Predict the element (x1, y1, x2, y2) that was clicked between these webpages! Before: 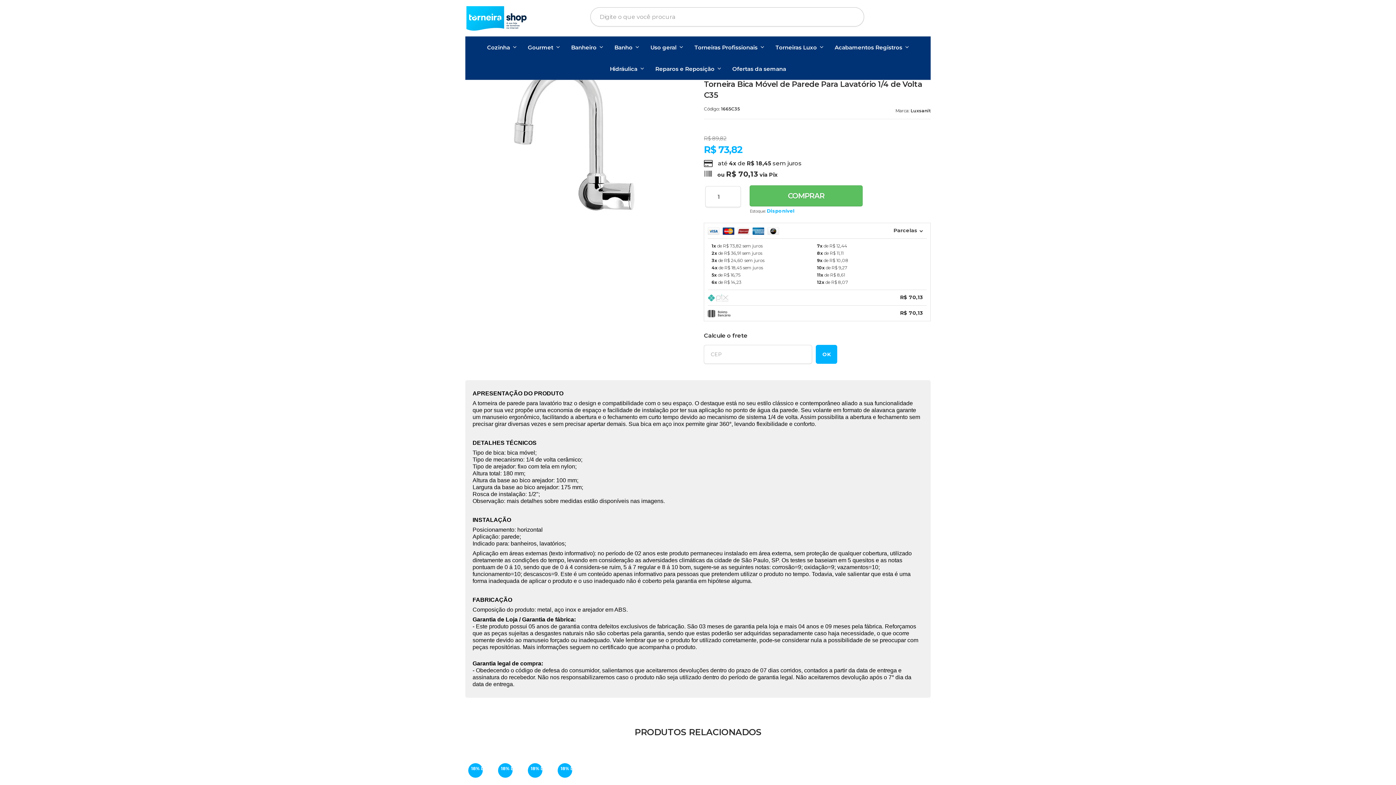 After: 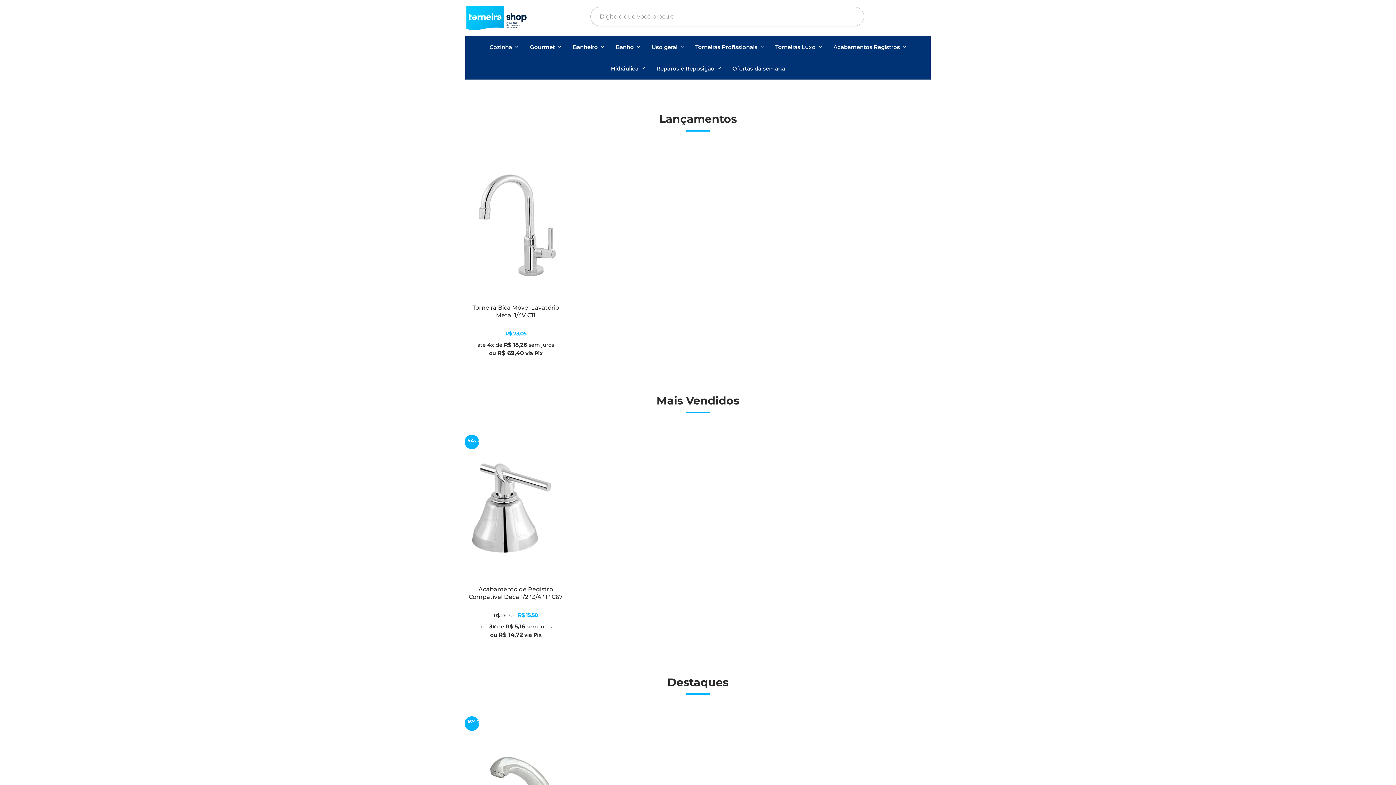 Action: bbox: (465, 1, 527, 34)